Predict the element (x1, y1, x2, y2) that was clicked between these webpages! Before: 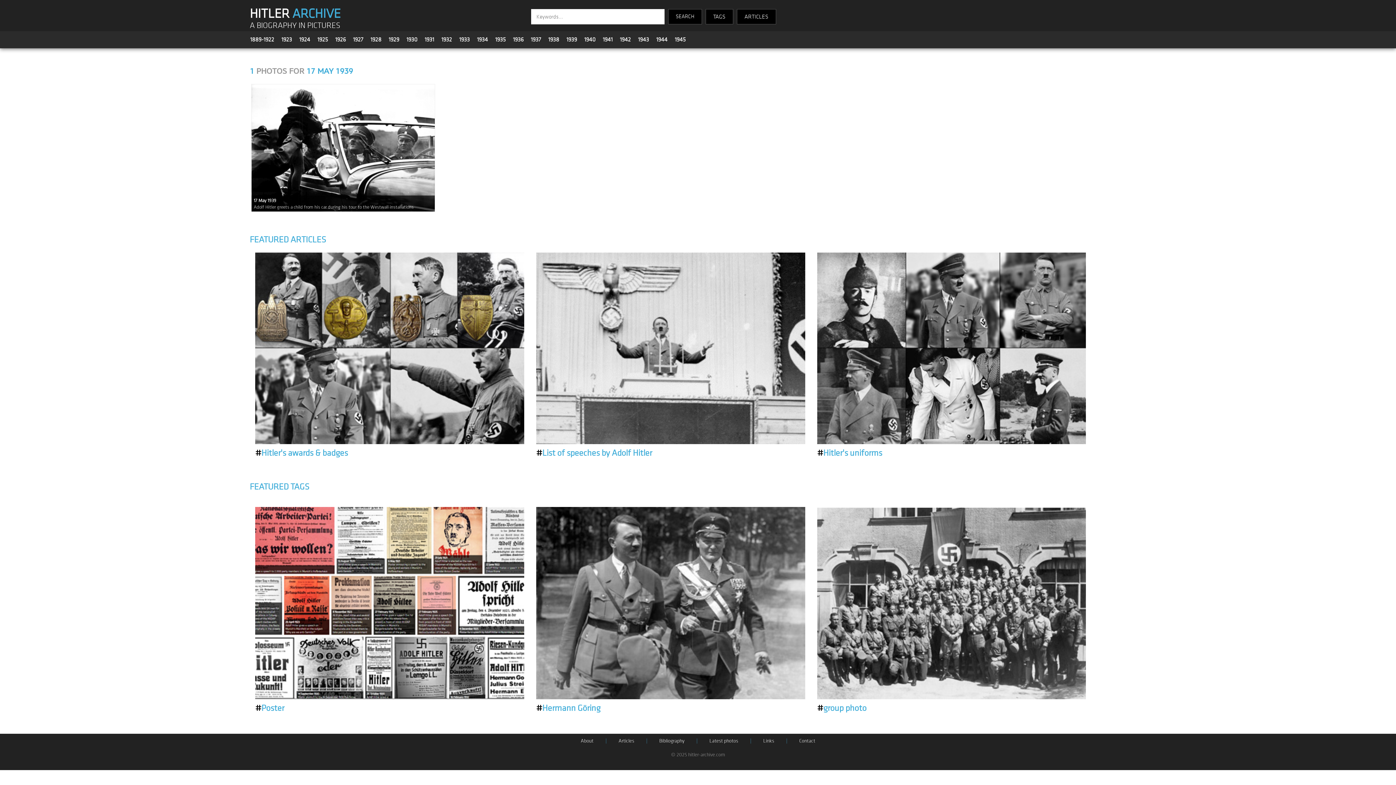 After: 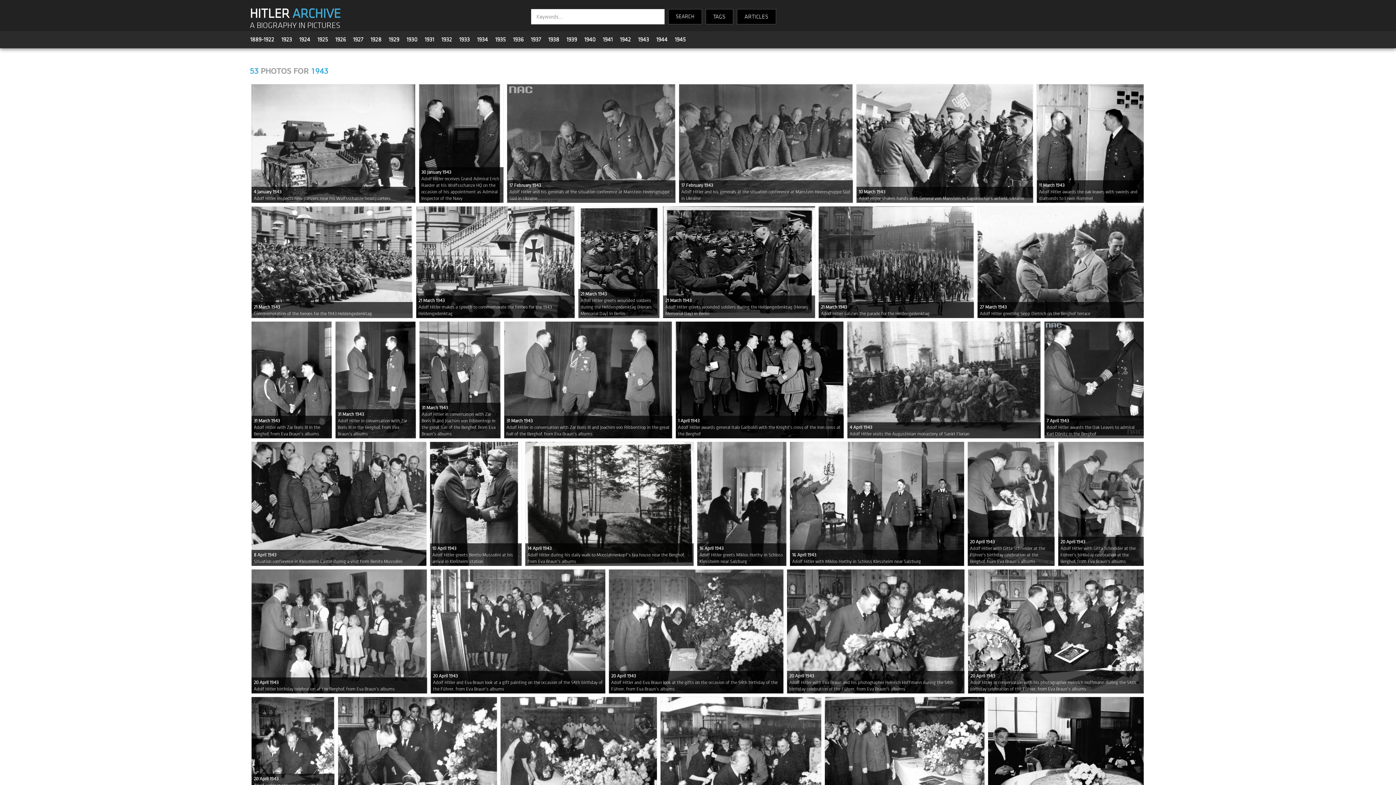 Action: bbox: (638, 36, 649, 43) label: 1943